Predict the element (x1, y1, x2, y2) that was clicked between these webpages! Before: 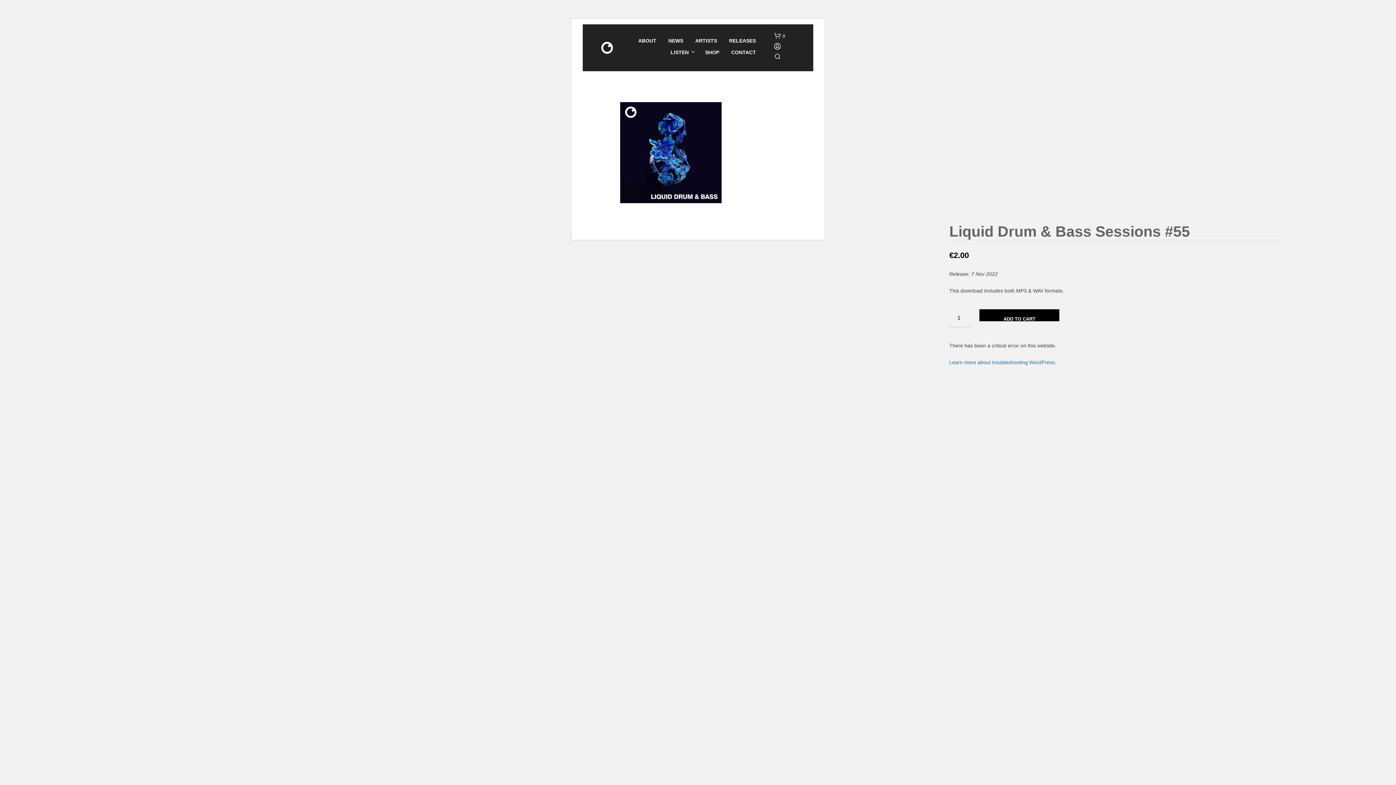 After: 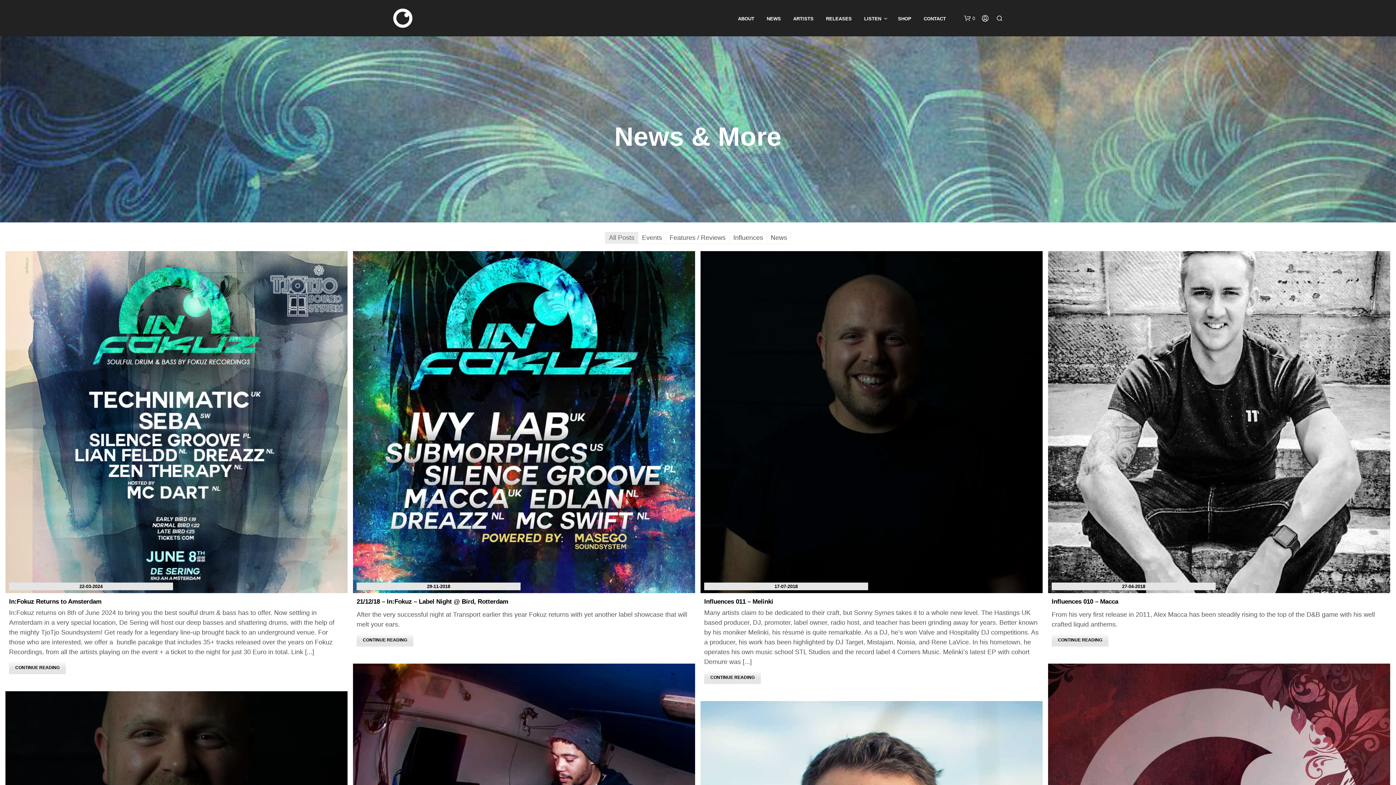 Action: bbox: (663, 36, 688, 44) label: NEWS